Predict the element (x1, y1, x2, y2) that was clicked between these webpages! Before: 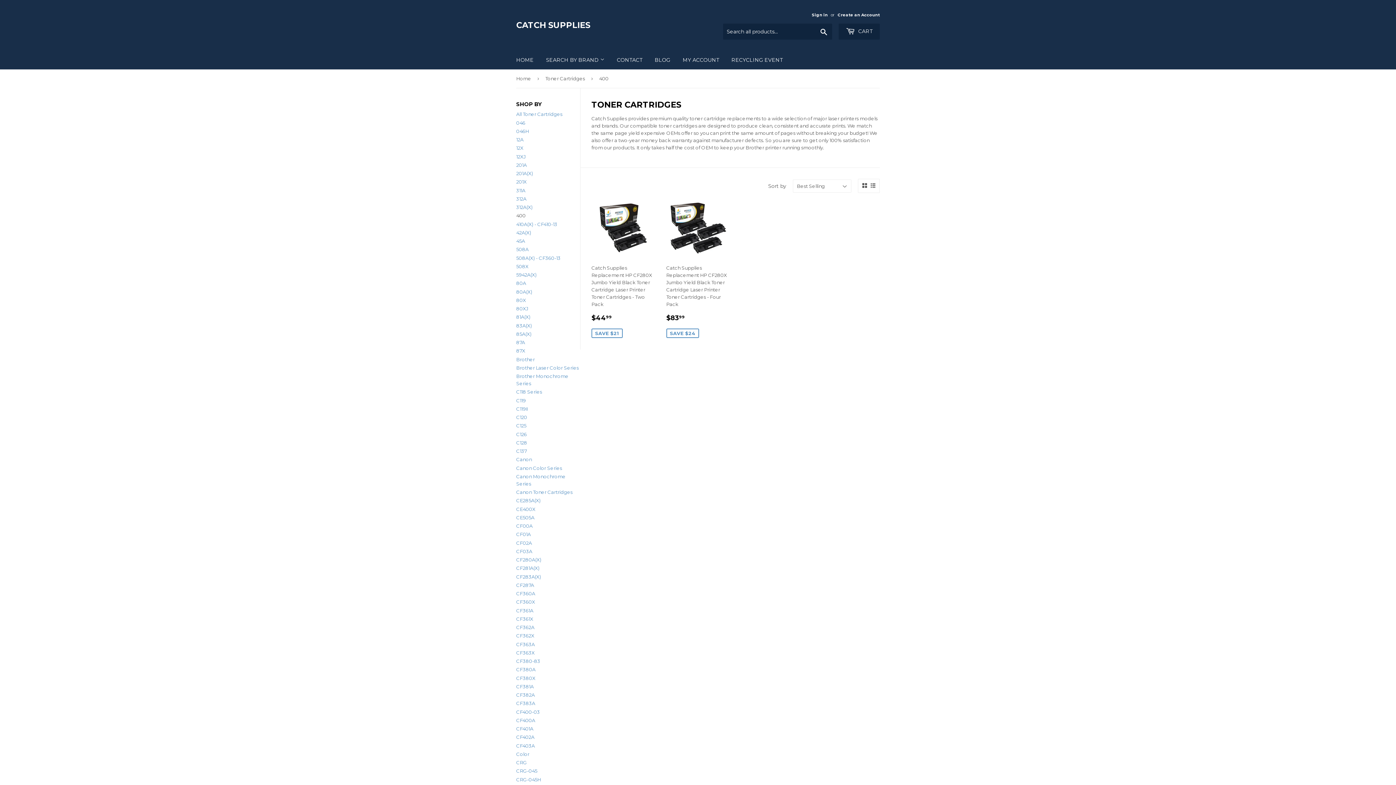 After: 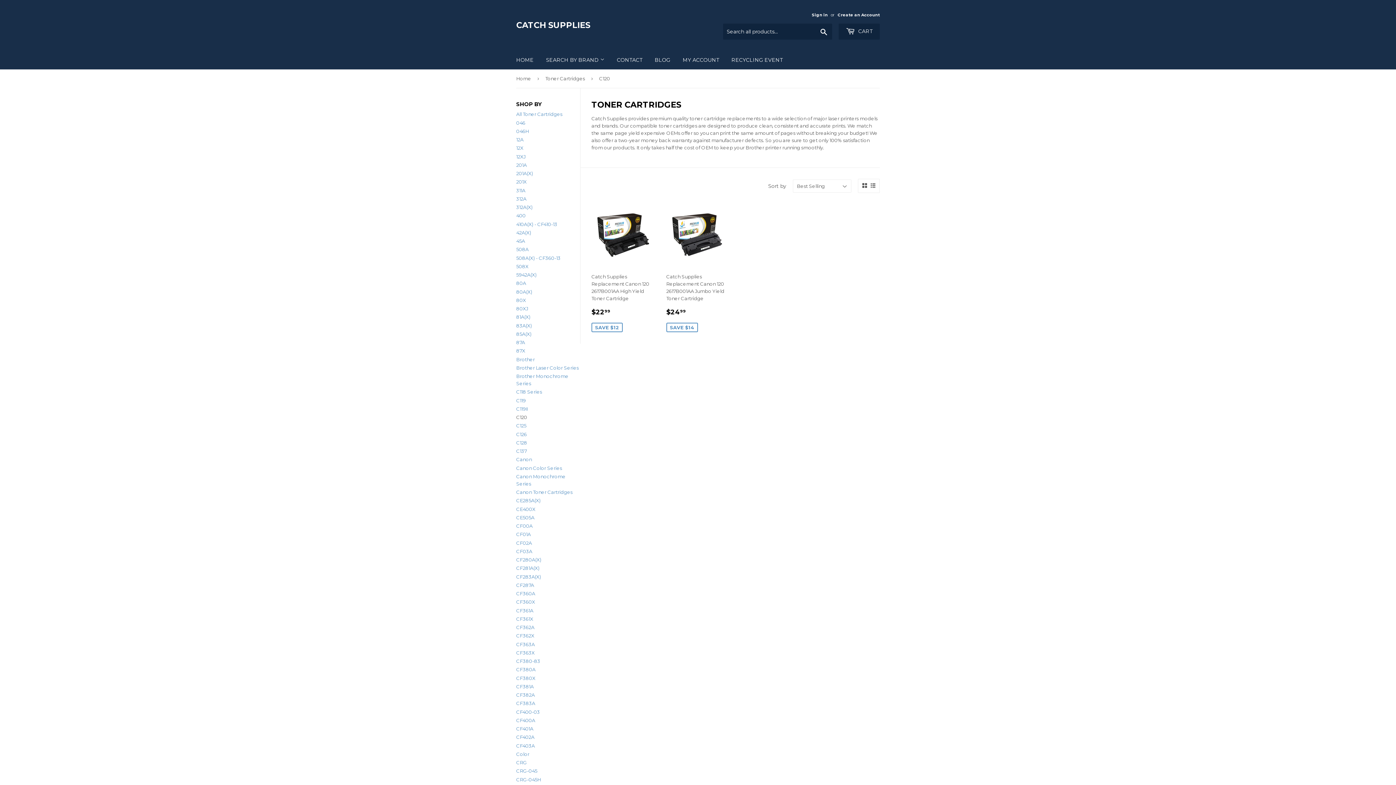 Action: label: C120 bbox: (516, 414, 527, 420)